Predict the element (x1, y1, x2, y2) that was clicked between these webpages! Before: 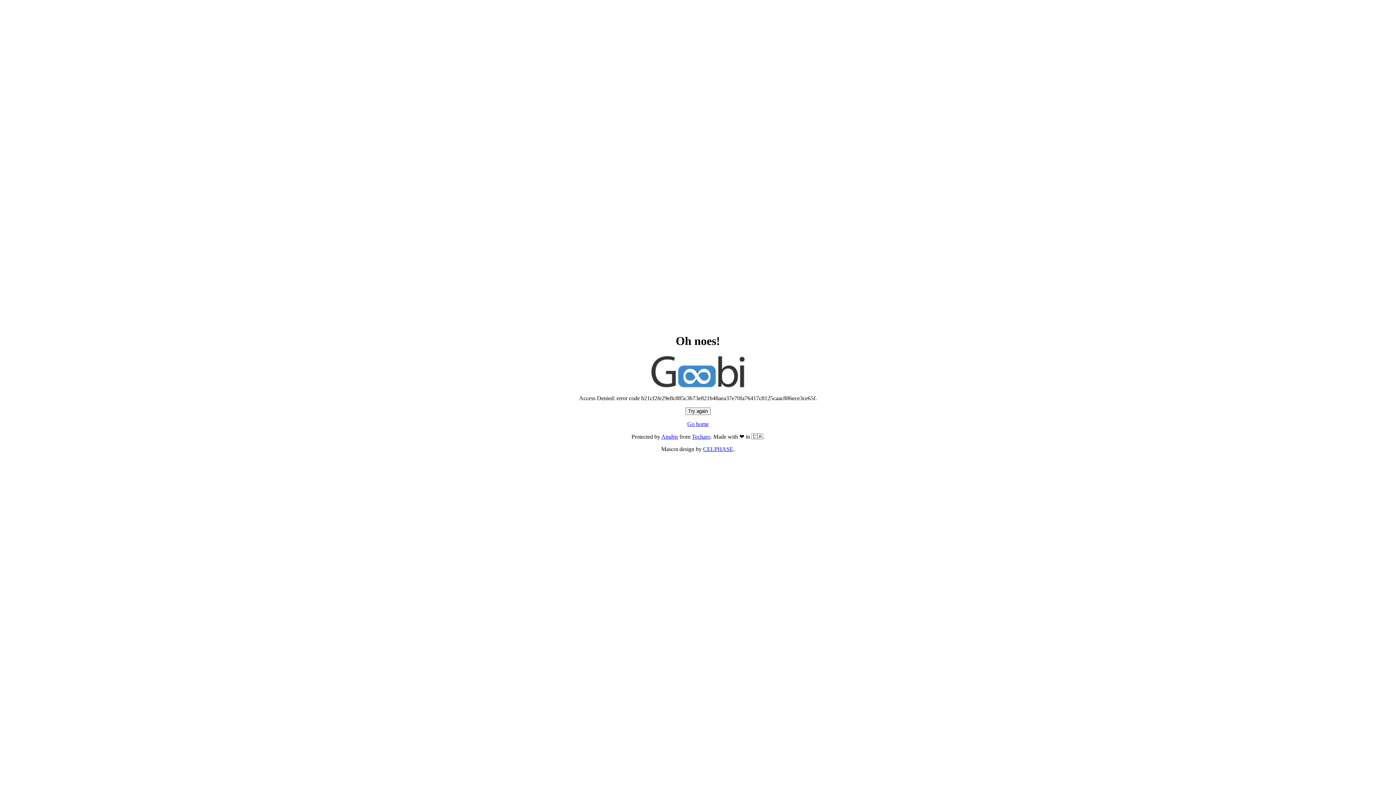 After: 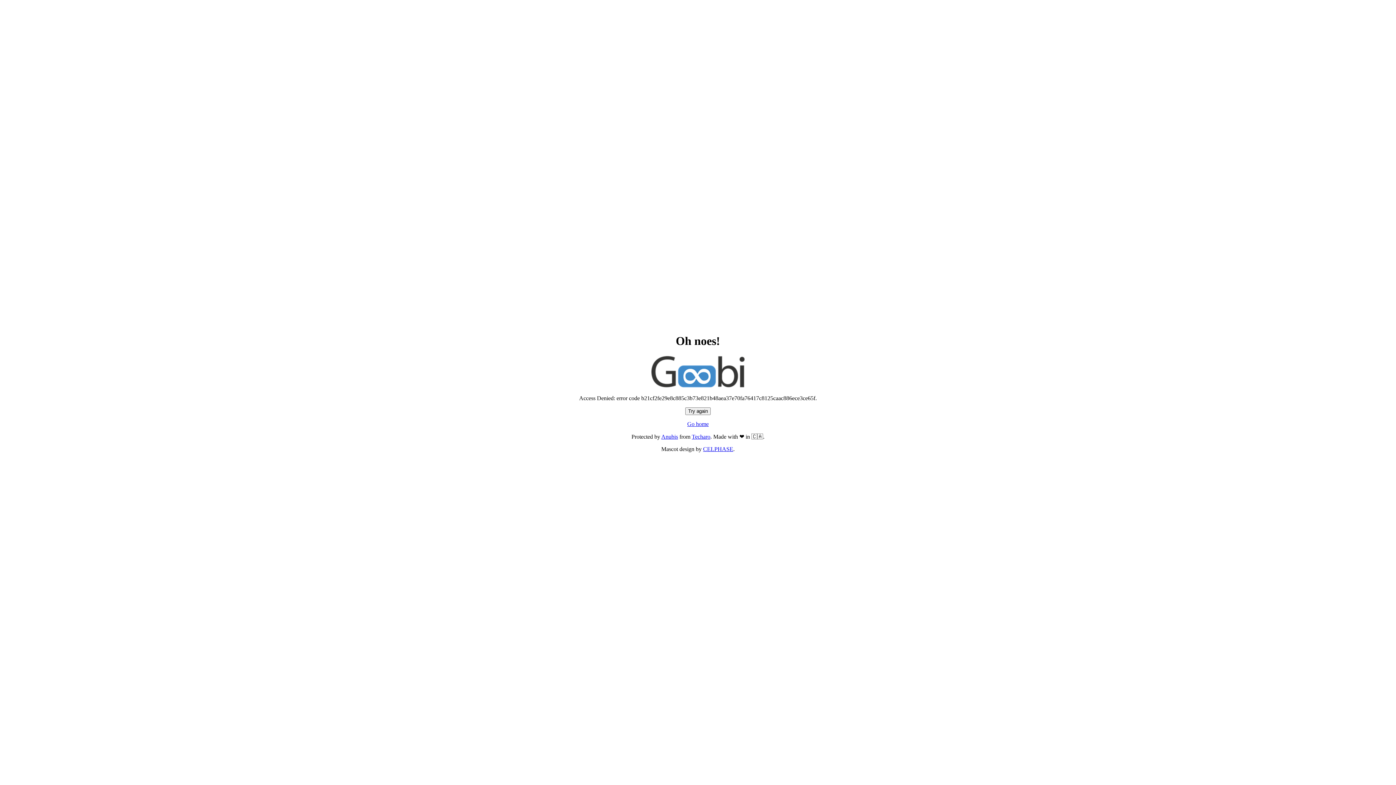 Action: label: Go home bbox: (687, 421, 708, 427)